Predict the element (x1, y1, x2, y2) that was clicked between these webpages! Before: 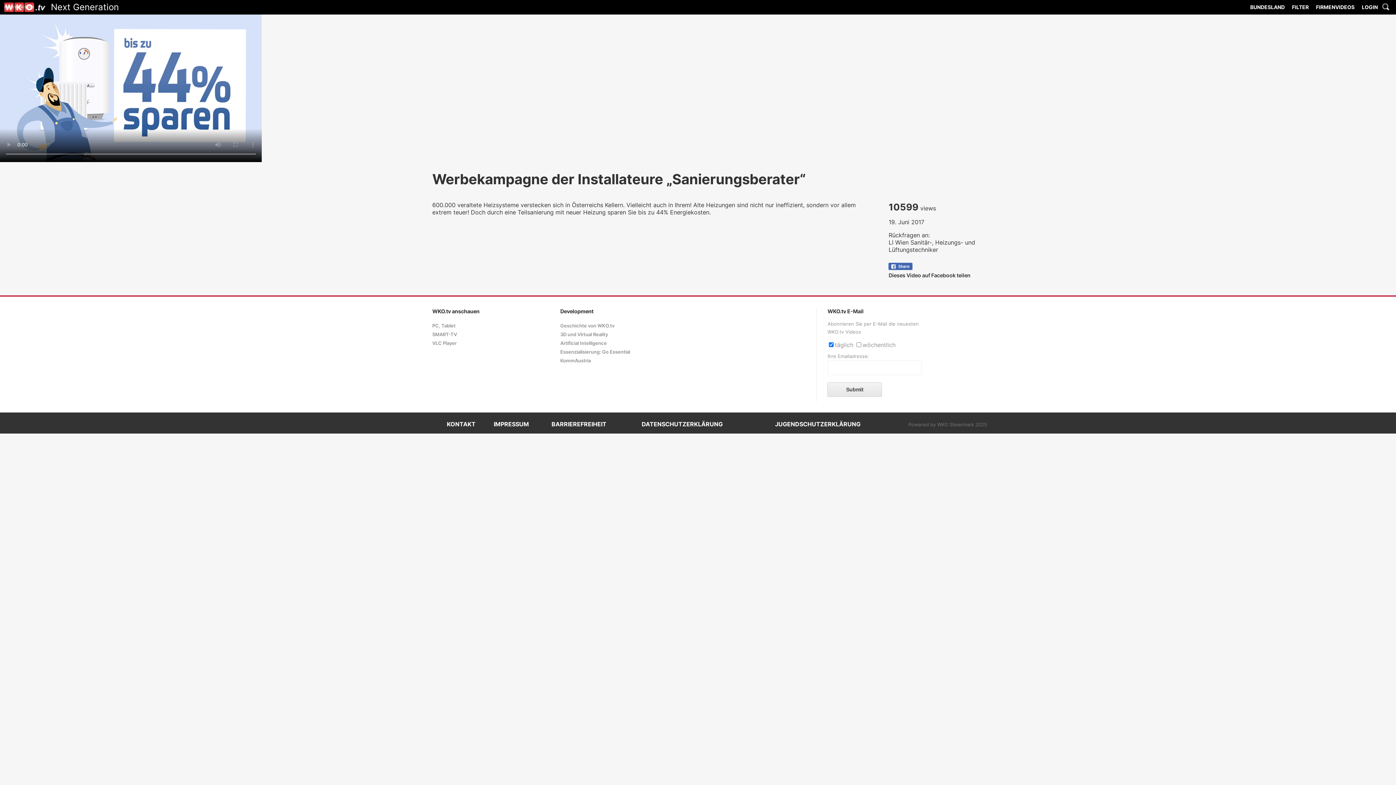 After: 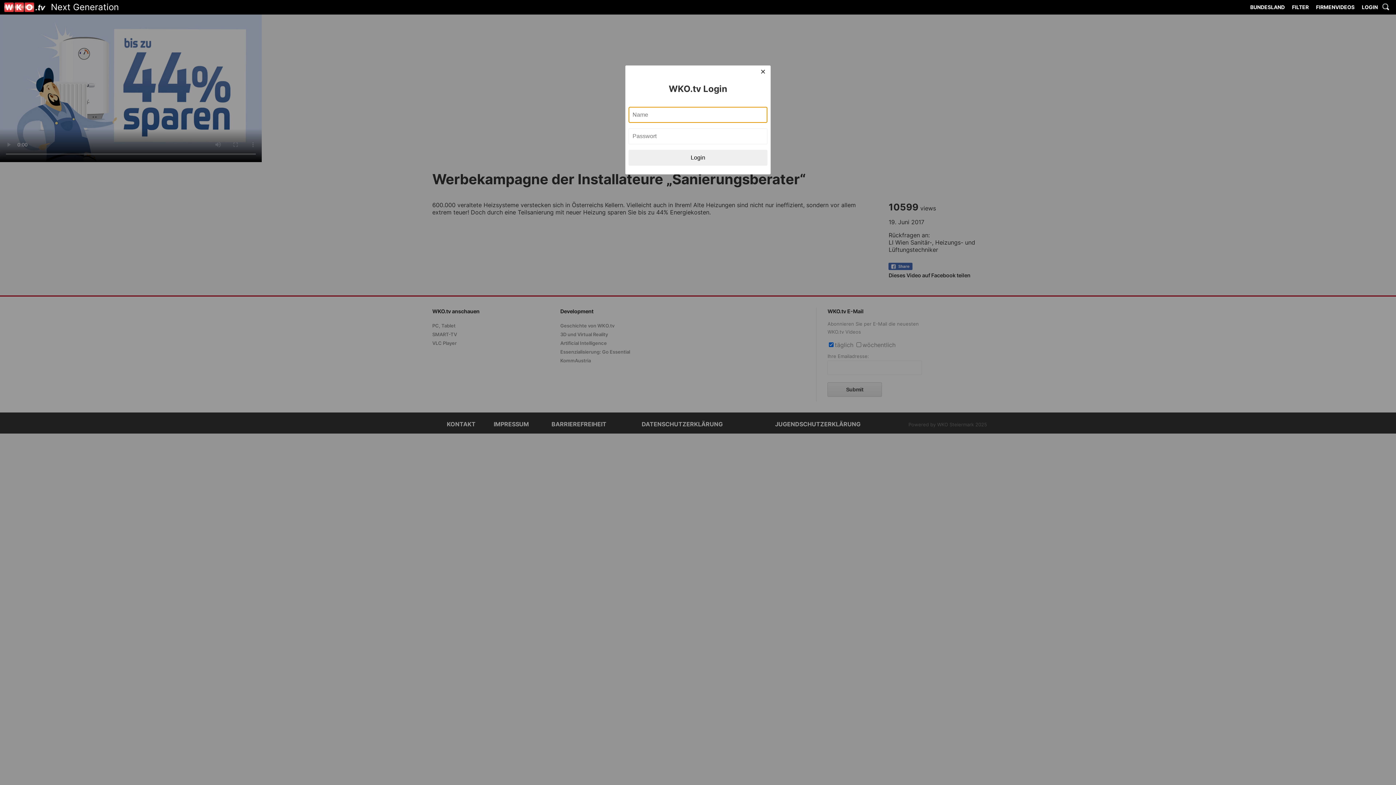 Action: bbox: (1358, -2, 1381, 14) label: LOGIN